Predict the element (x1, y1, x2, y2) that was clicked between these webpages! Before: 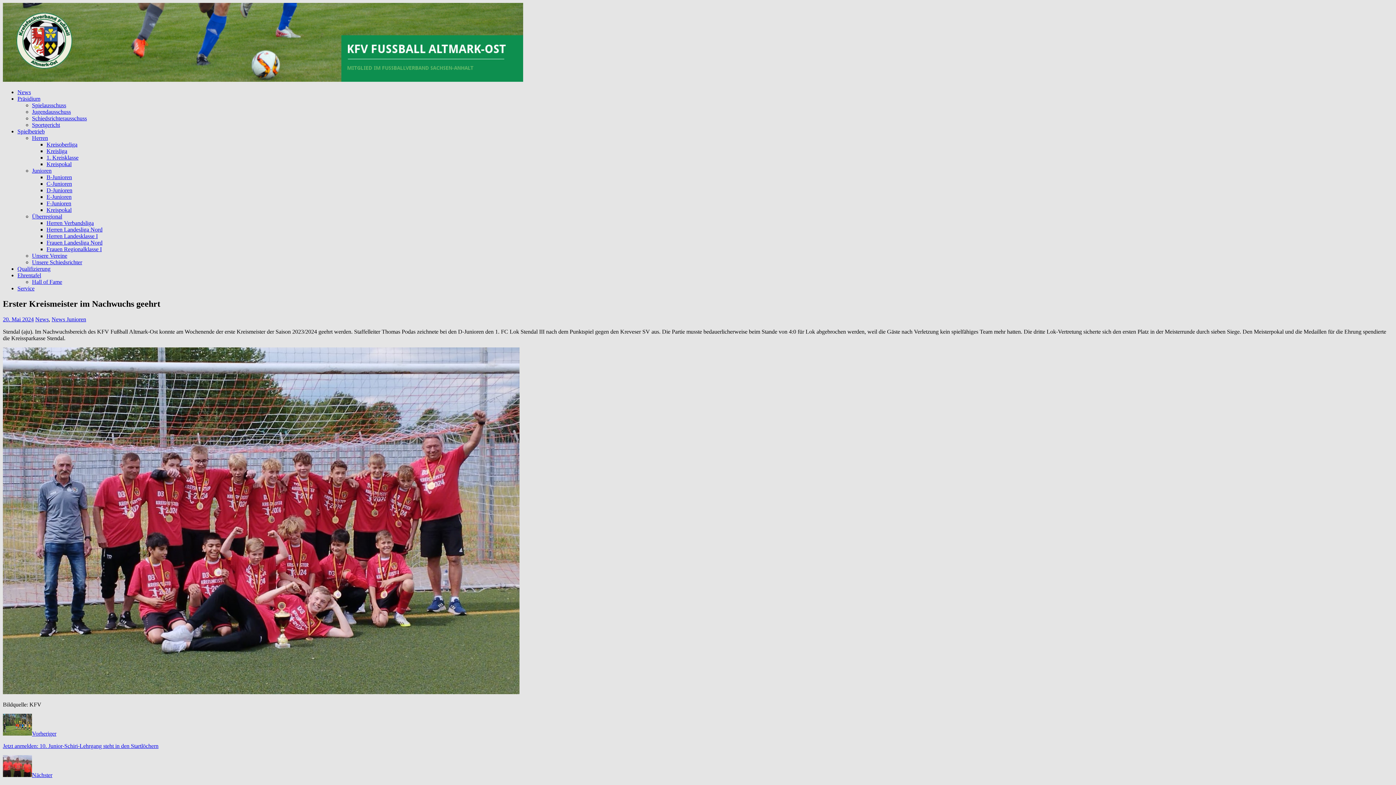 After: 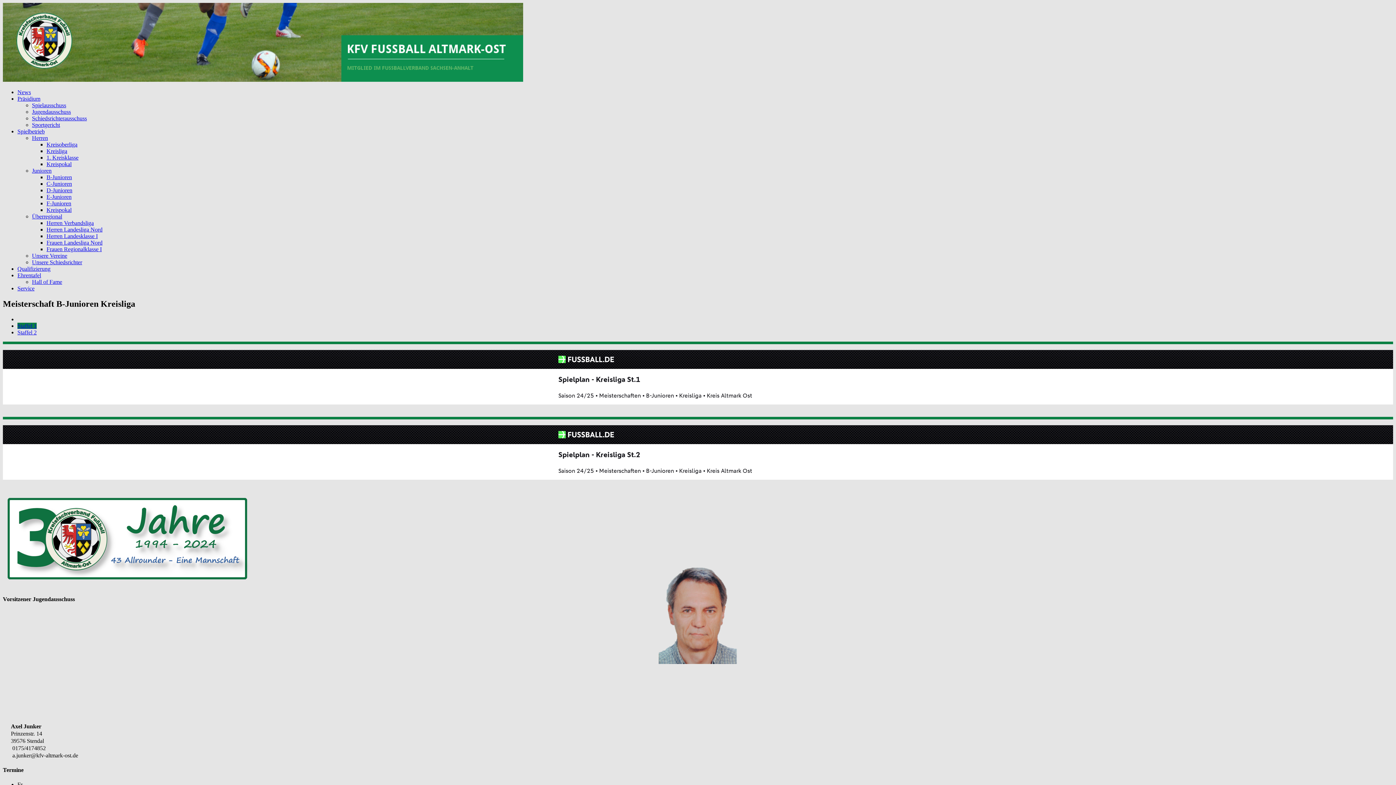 Action: label: B-Junioren bbox: (46, 174, 72, 180)